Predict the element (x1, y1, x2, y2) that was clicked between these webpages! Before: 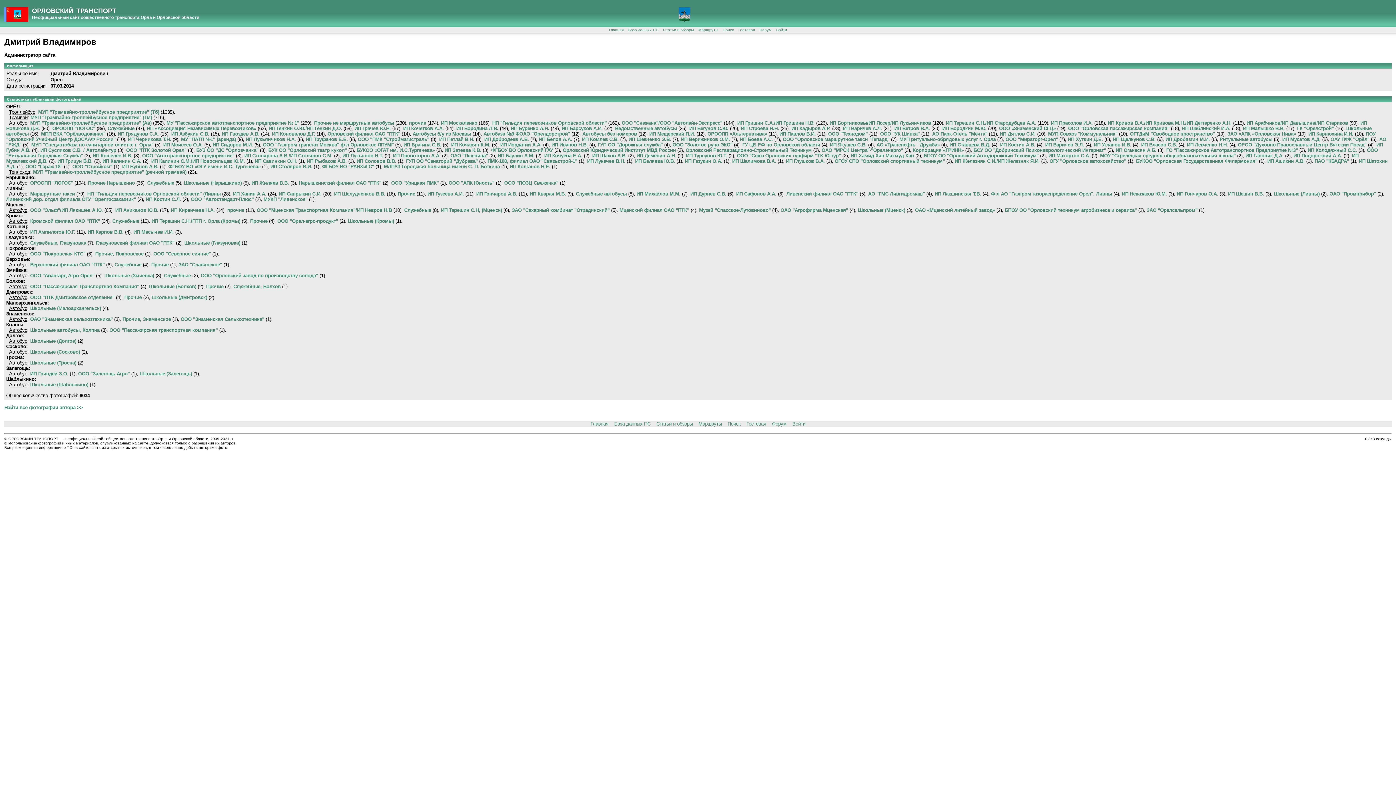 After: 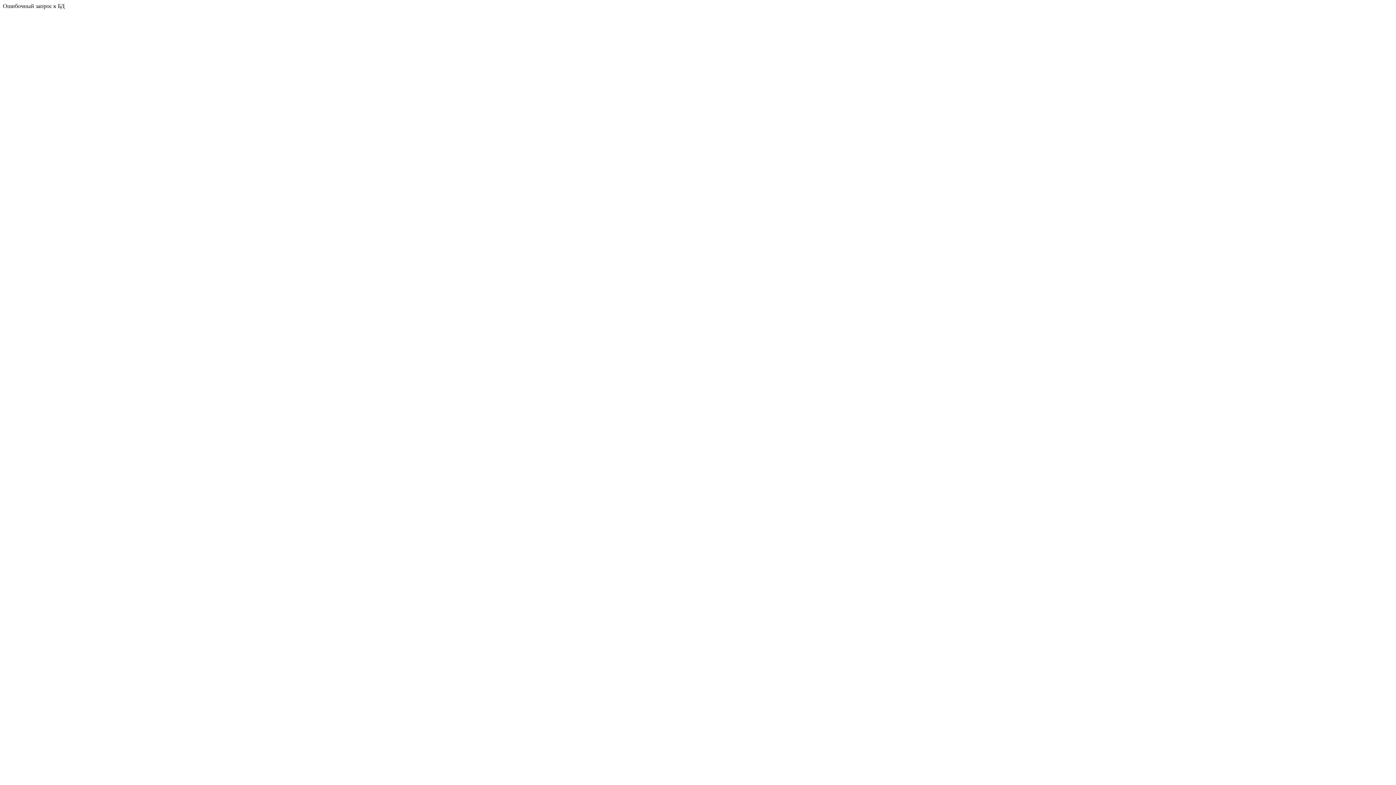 Action: bbox: (163, 142, 202, 147) label: ИП Моисеев О.А.